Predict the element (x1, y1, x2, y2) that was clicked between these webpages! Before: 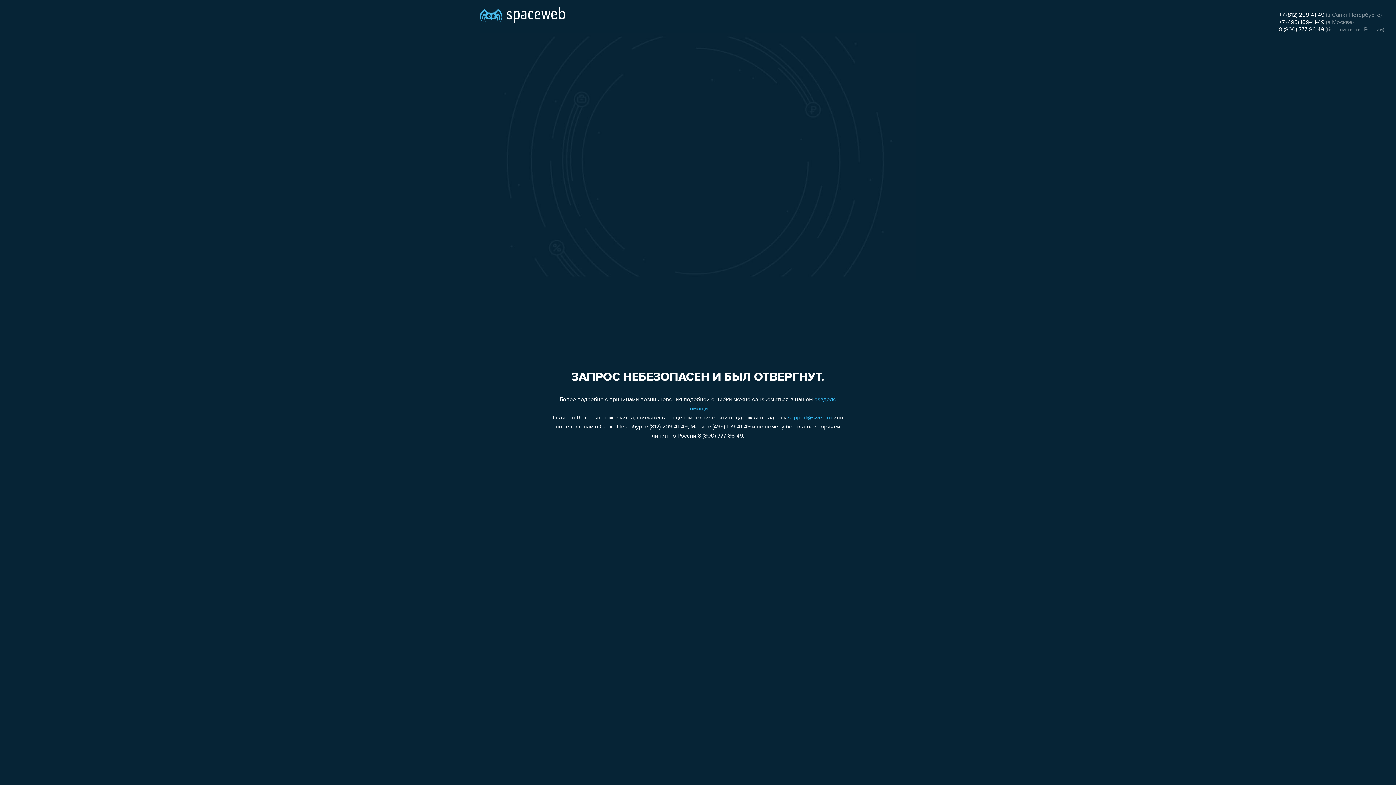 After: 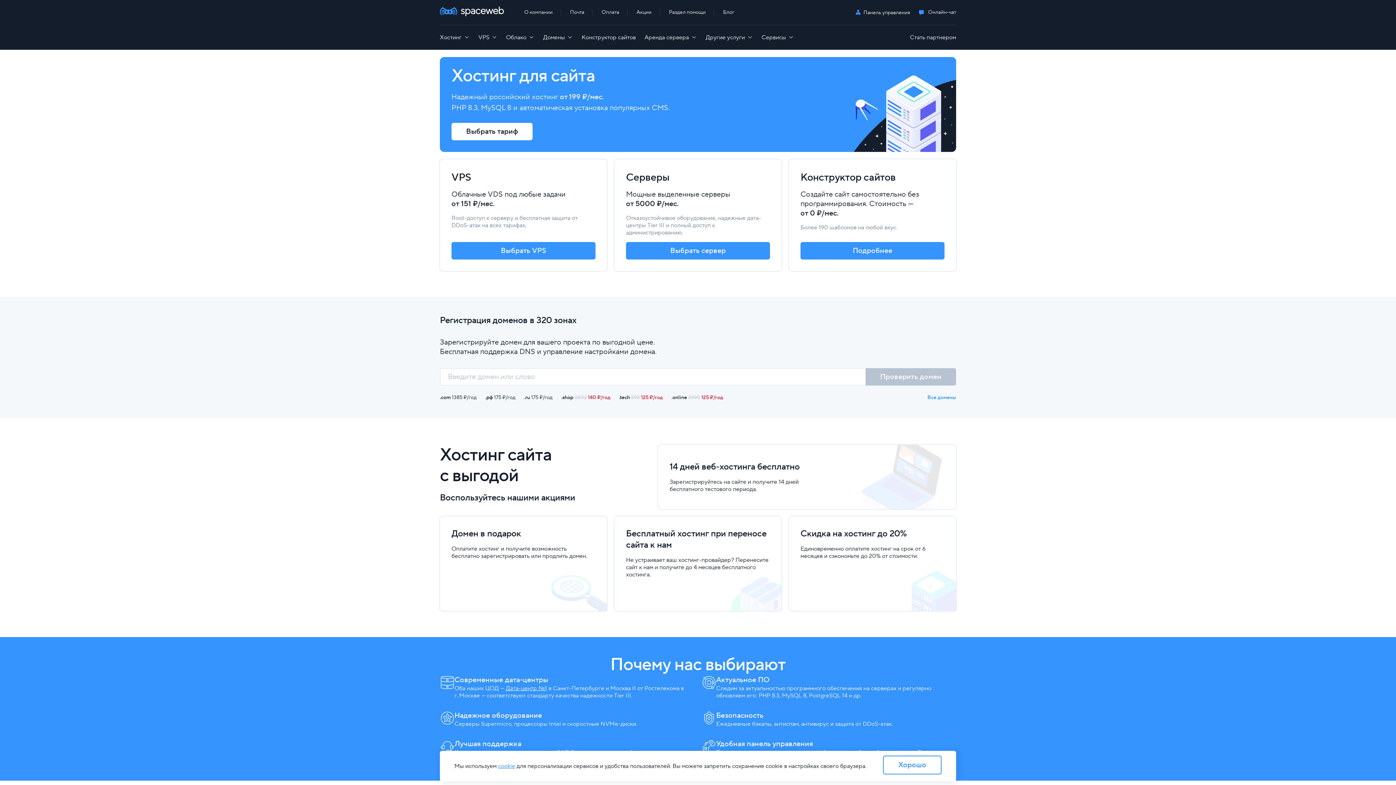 Action: bbox: (480, 0, 565, 25)